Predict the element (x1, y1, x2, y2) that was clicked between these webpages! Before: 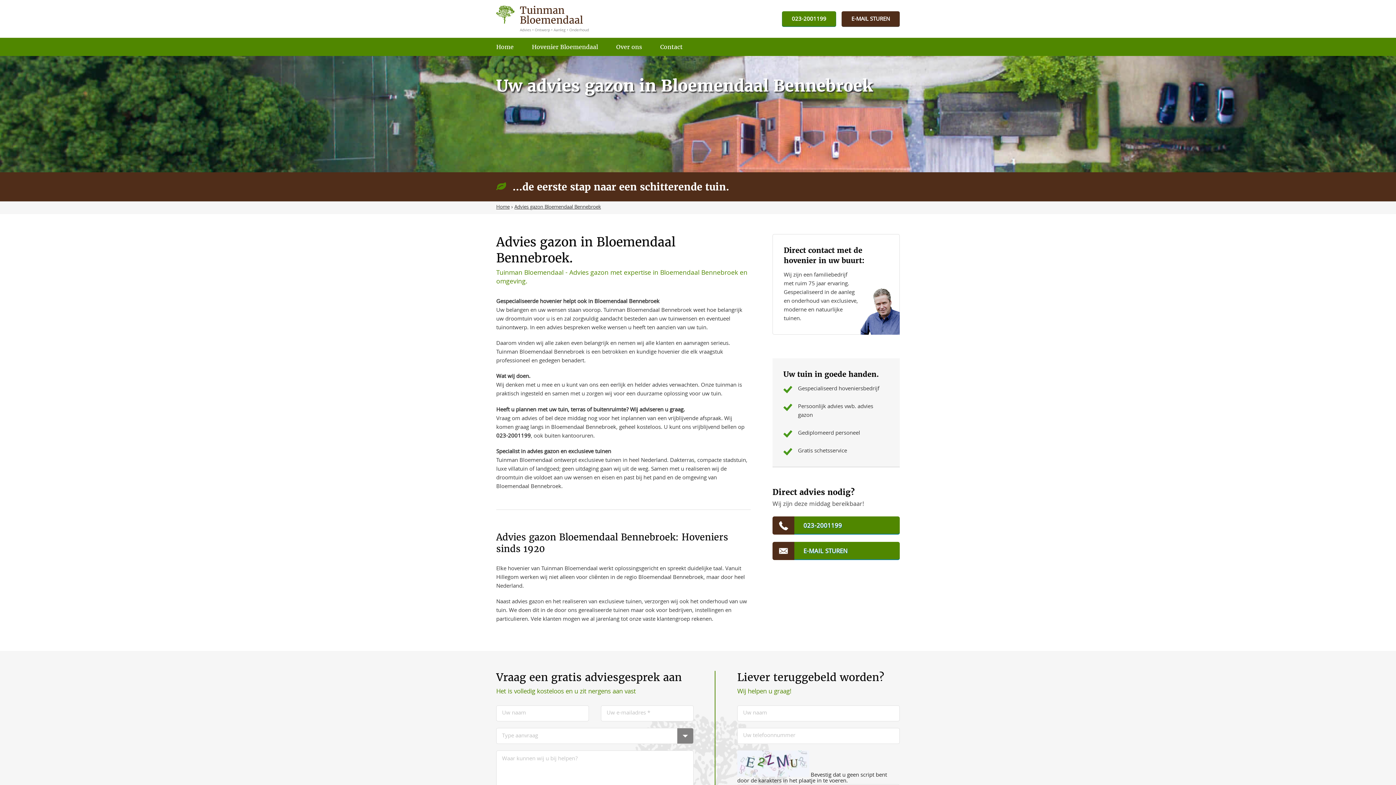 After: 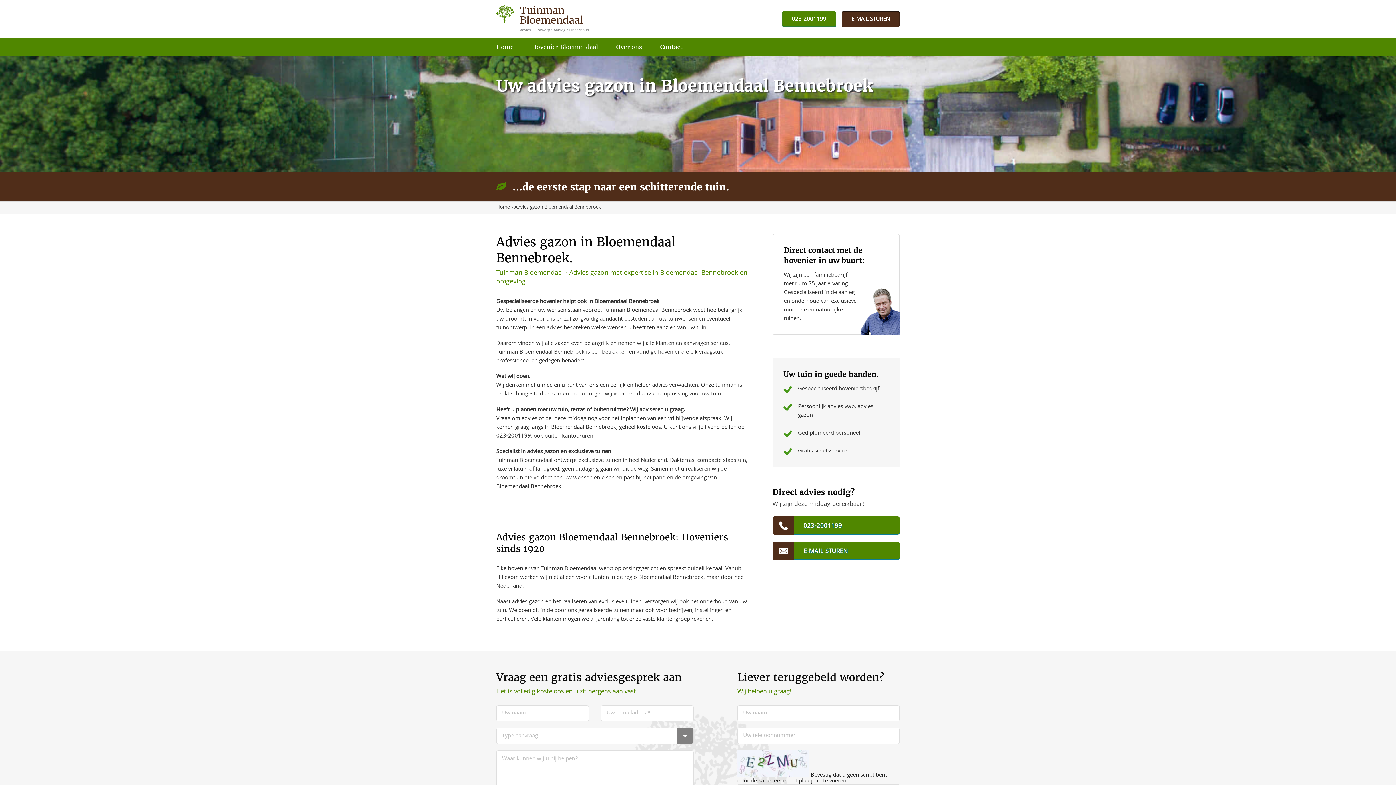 Action: bbox: (841, 11, 900, 27)